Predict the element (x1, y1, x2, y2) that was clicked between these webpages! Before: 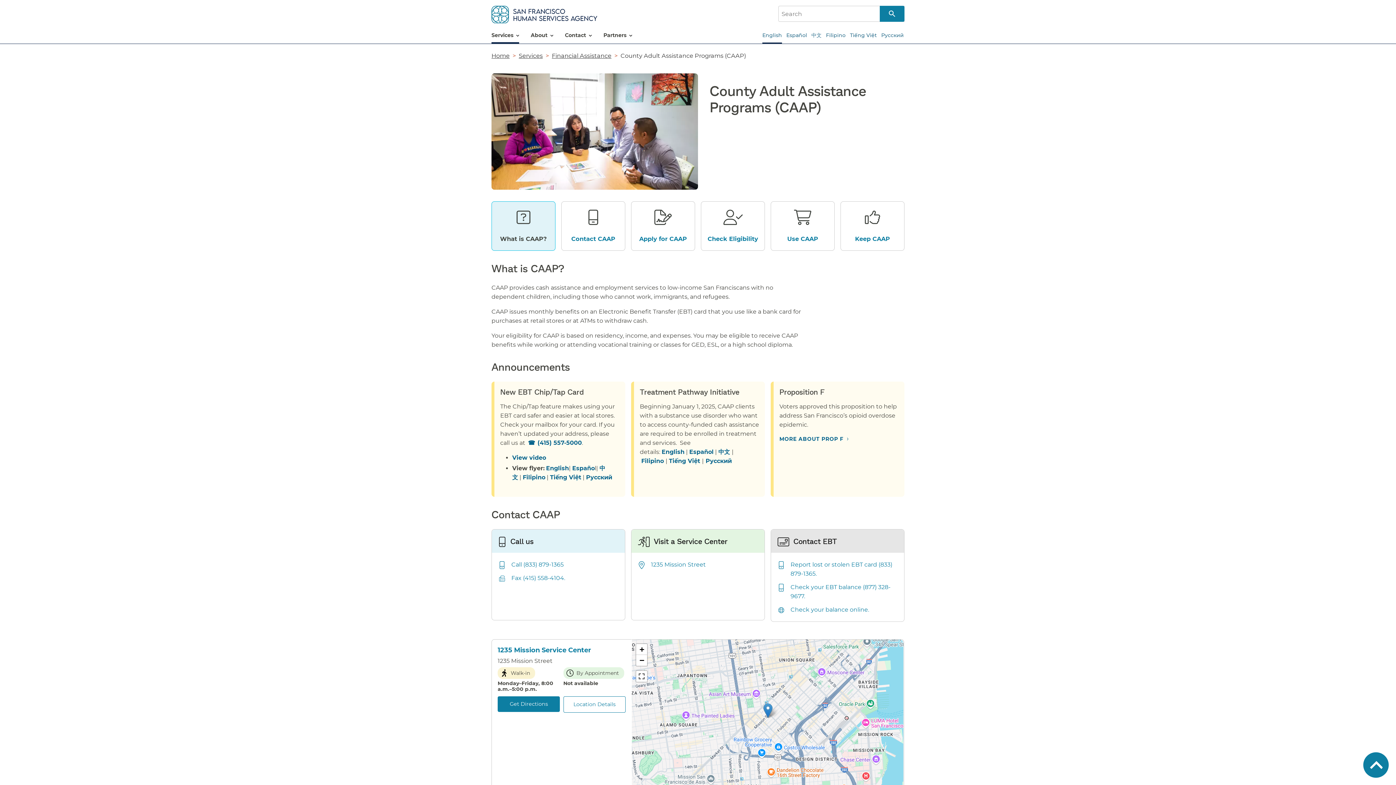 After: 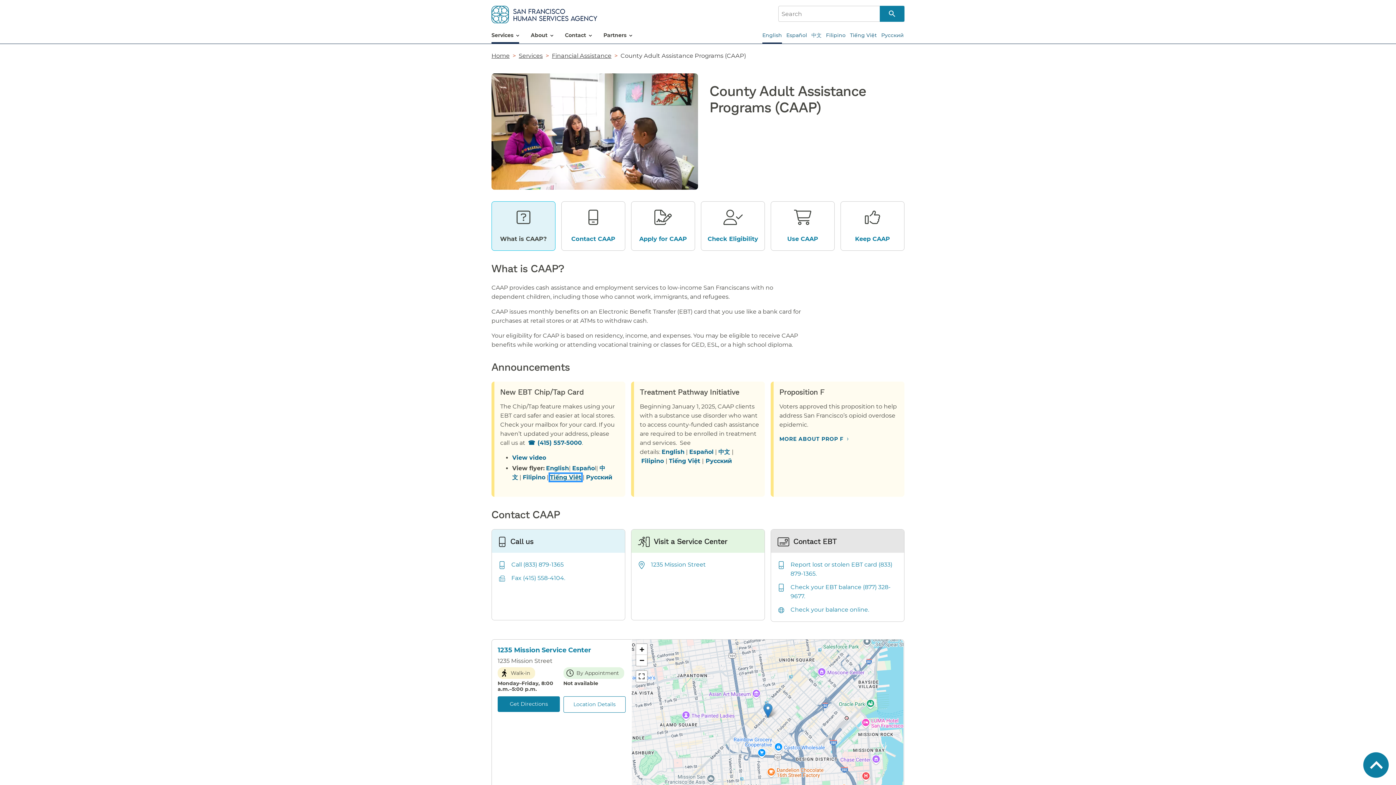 Action: bbox: (550, 474, 581, 480) label: Tiếng Việt